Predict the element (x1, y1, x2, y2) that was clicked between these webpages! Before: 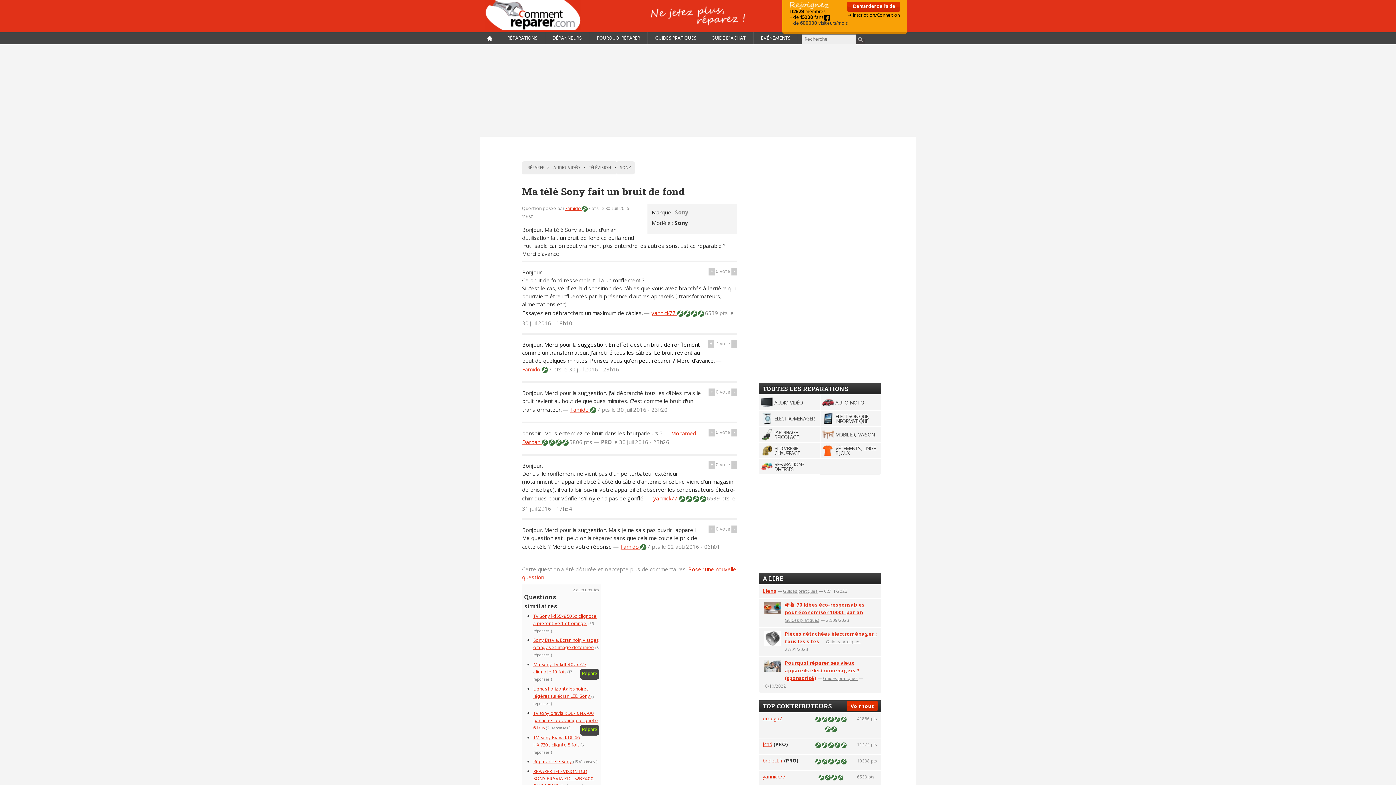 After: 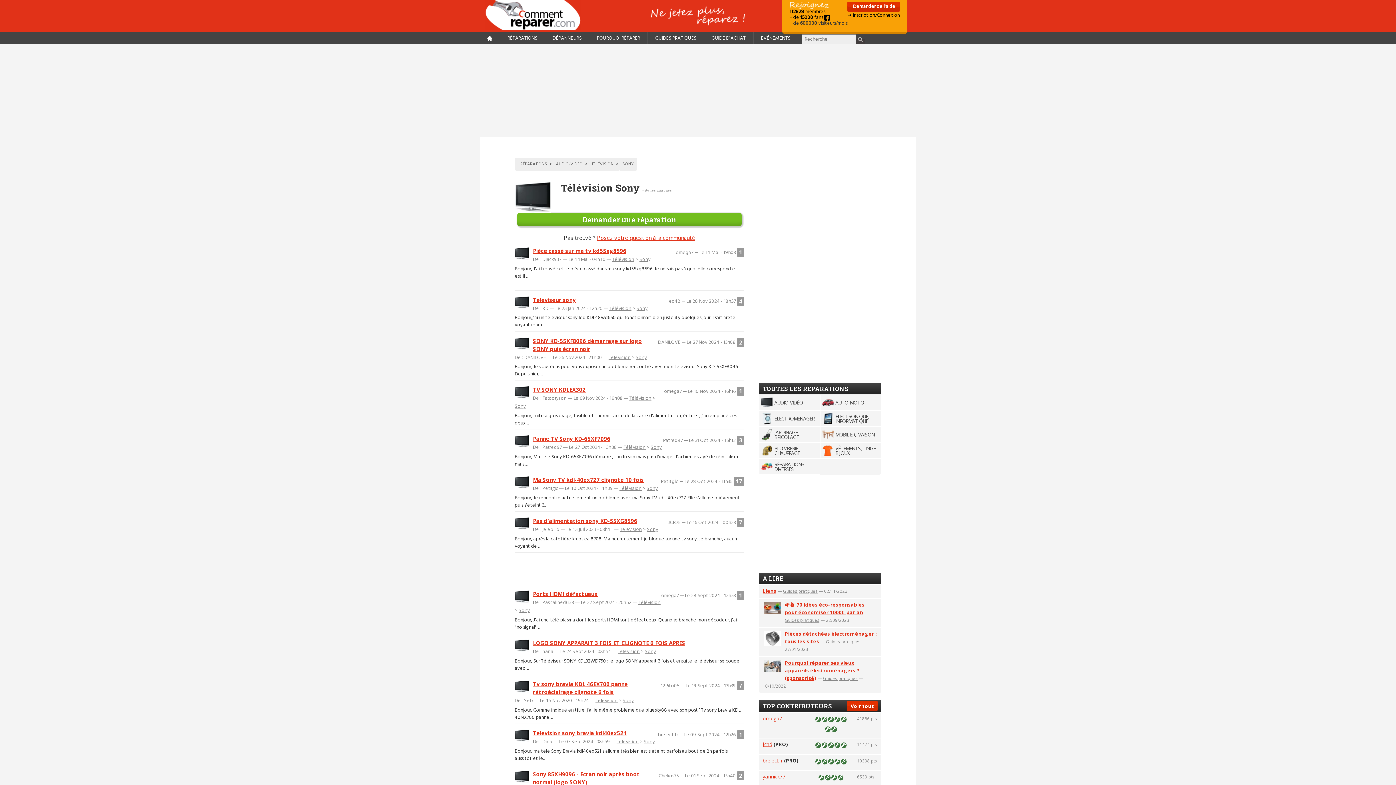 Action: label: SONY bbox: (616, 161, 634, 174)